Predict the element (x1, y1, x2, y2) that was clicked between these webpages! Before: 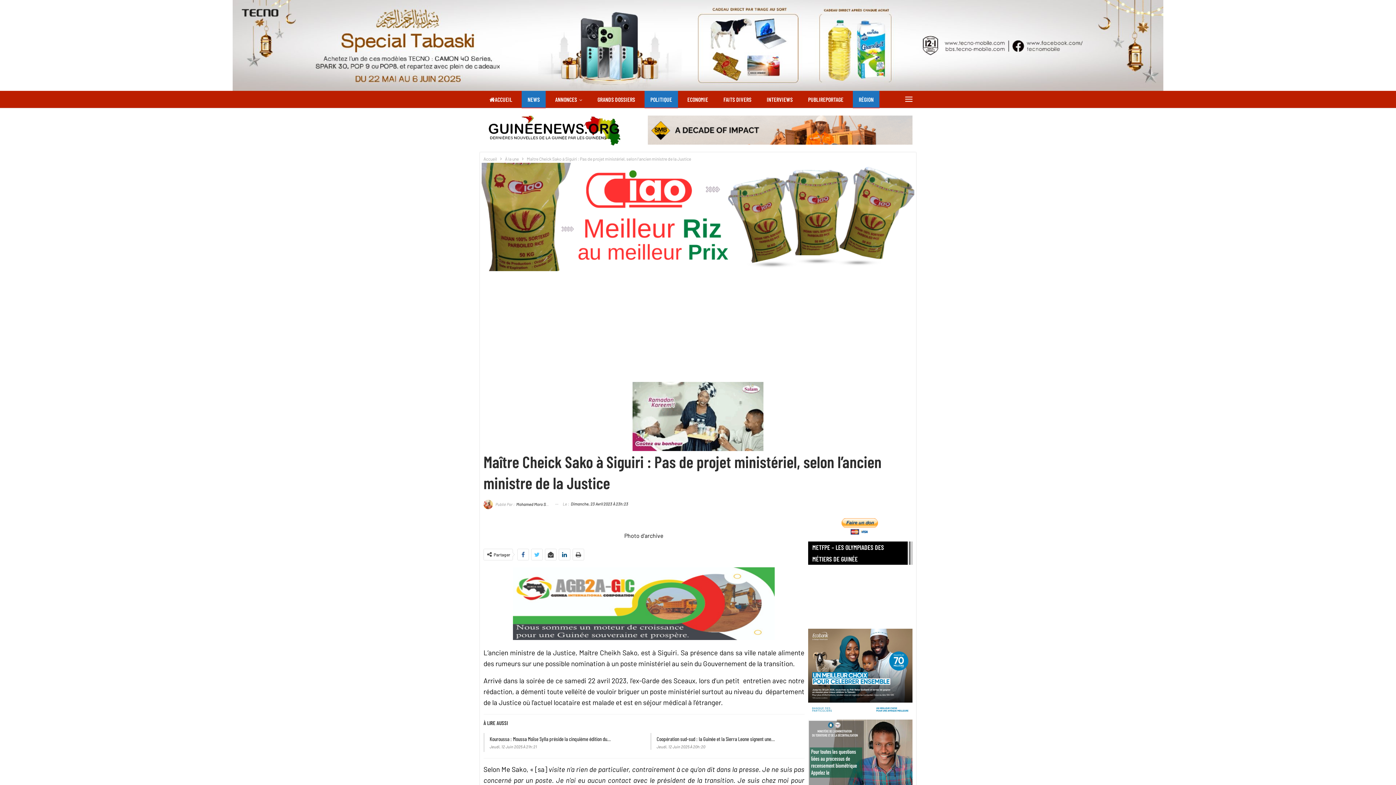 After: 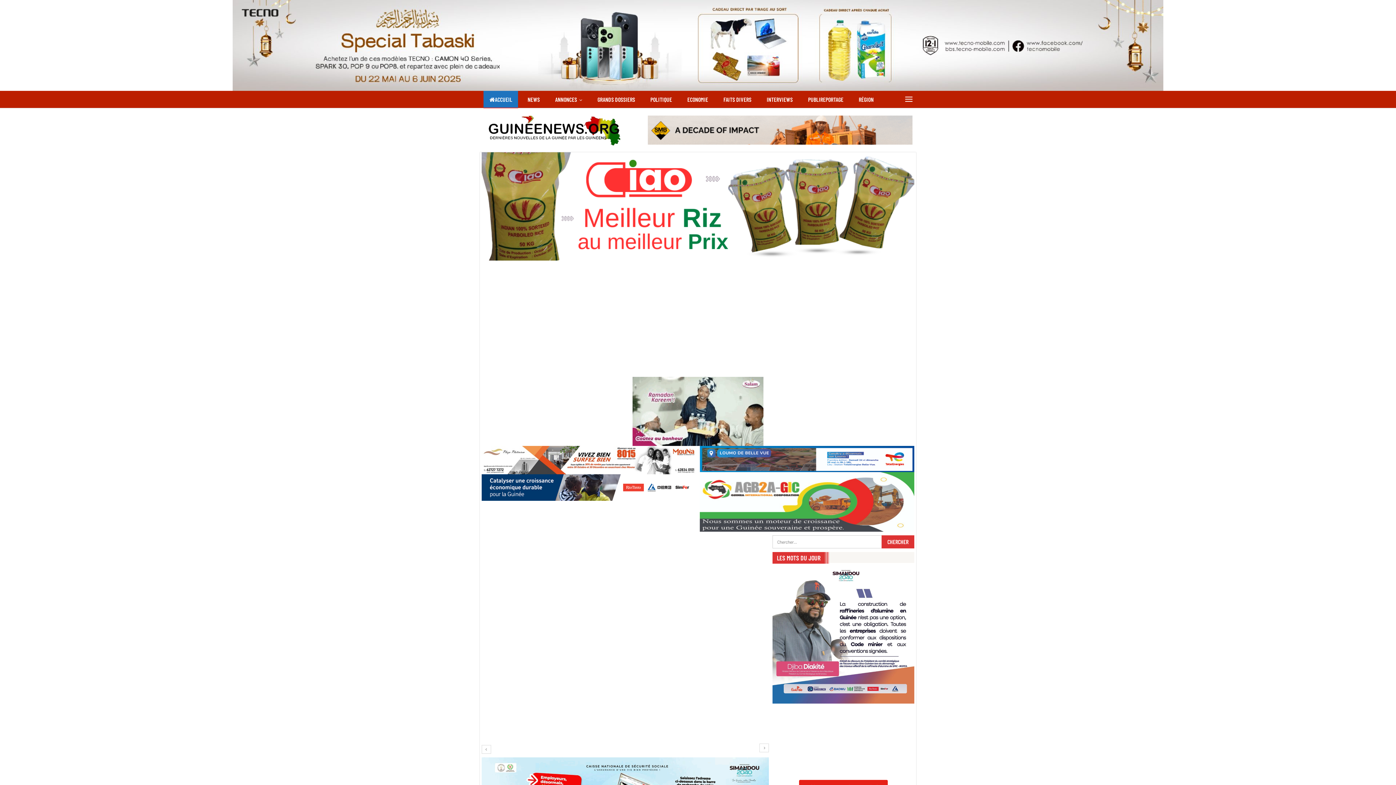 Action: bbox: (483, 116, 624, 138)